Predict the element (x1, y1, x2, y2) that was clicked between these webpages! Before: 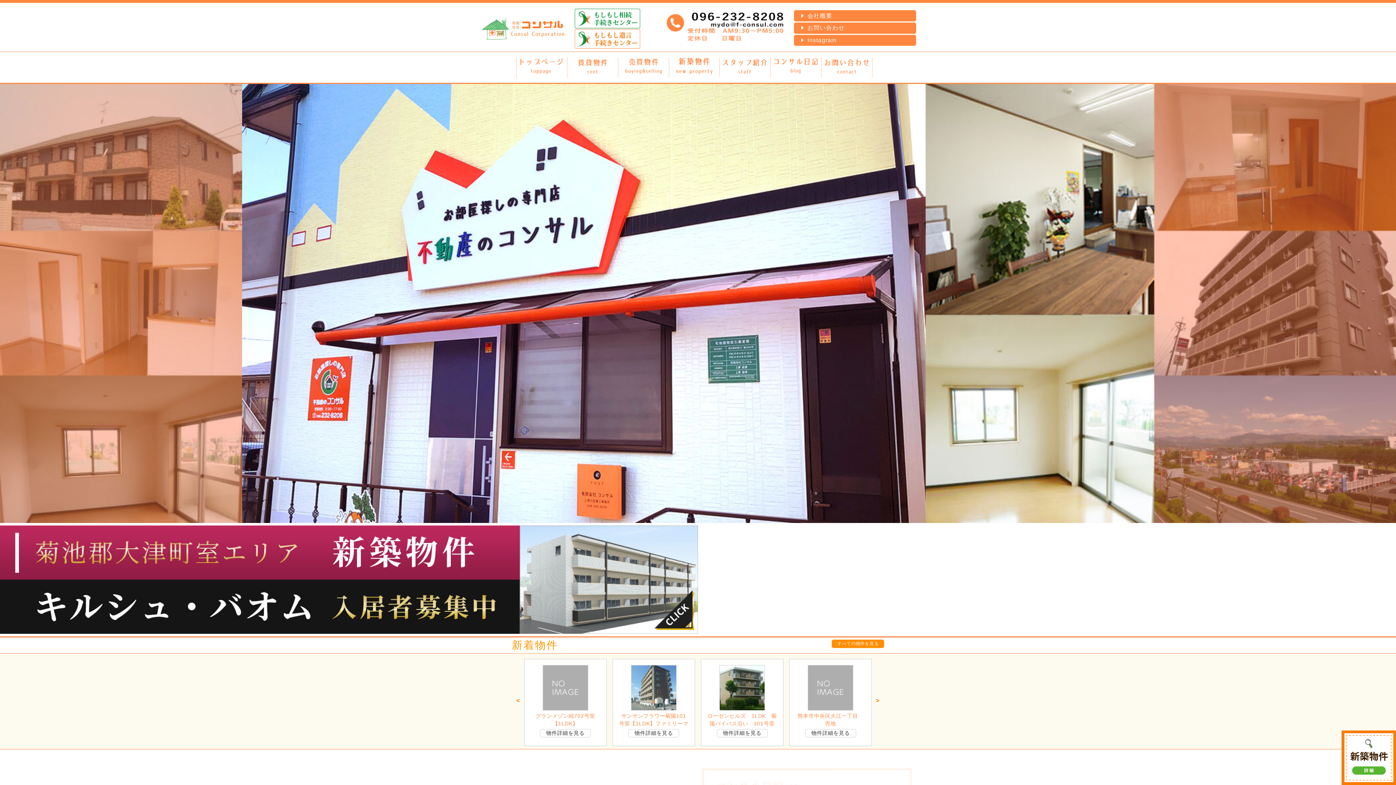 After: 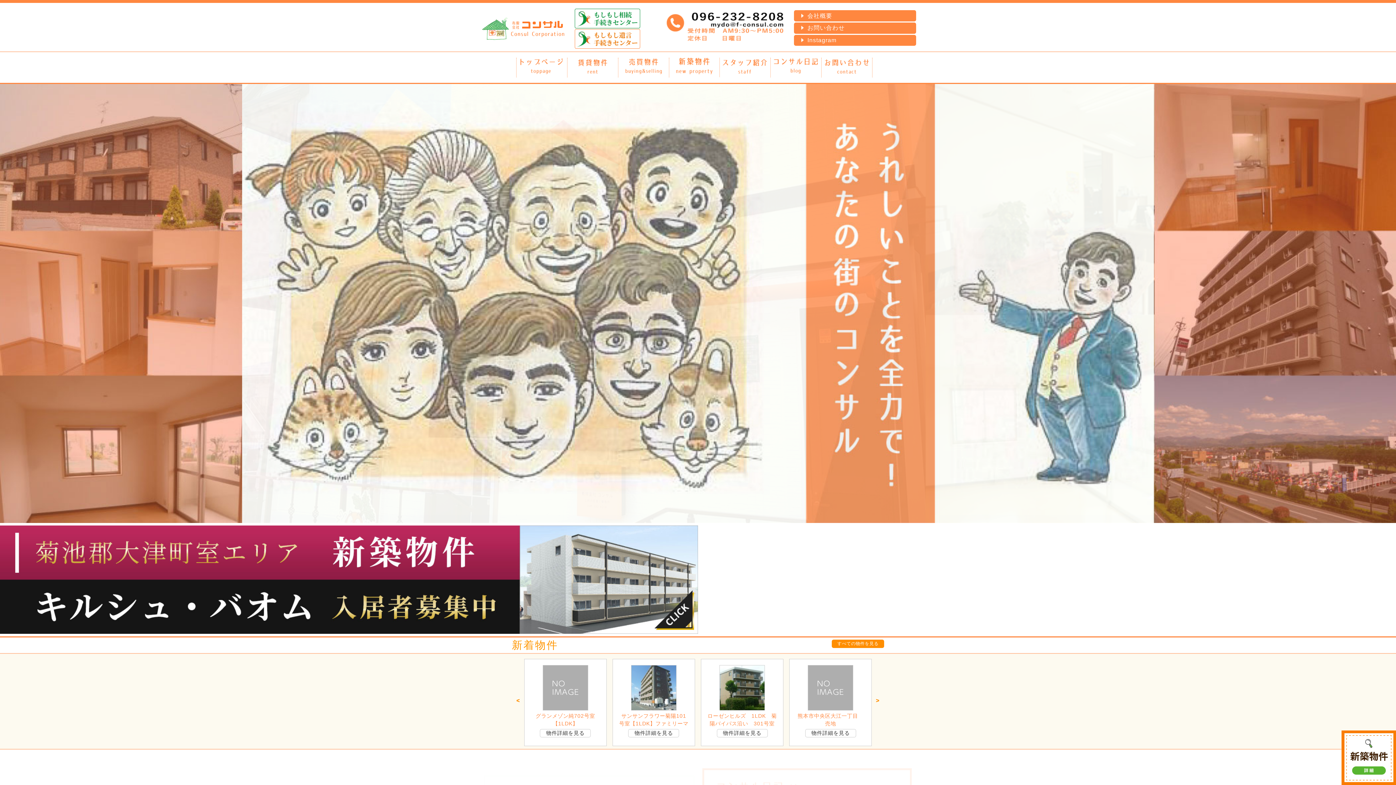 Action: bbox: (516, 57, 567, 77)